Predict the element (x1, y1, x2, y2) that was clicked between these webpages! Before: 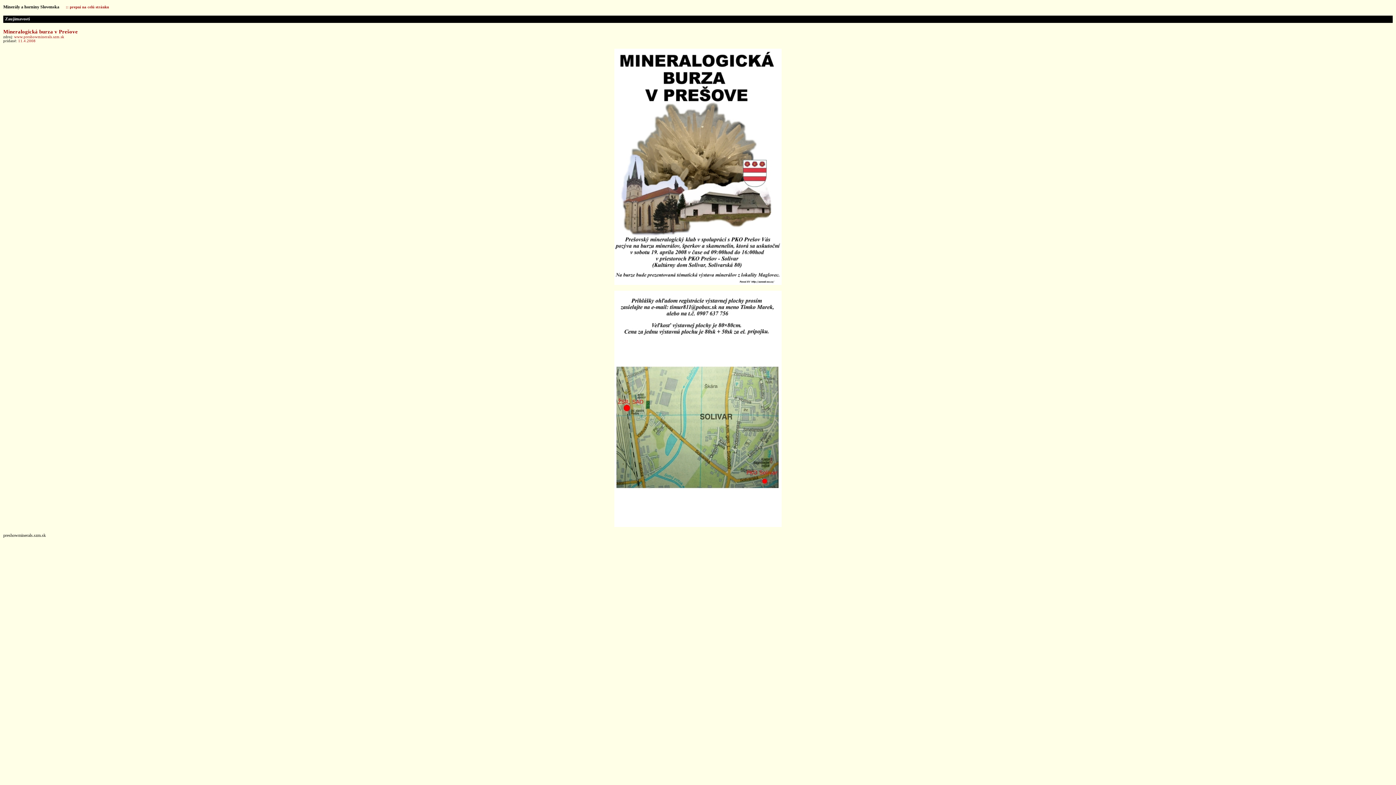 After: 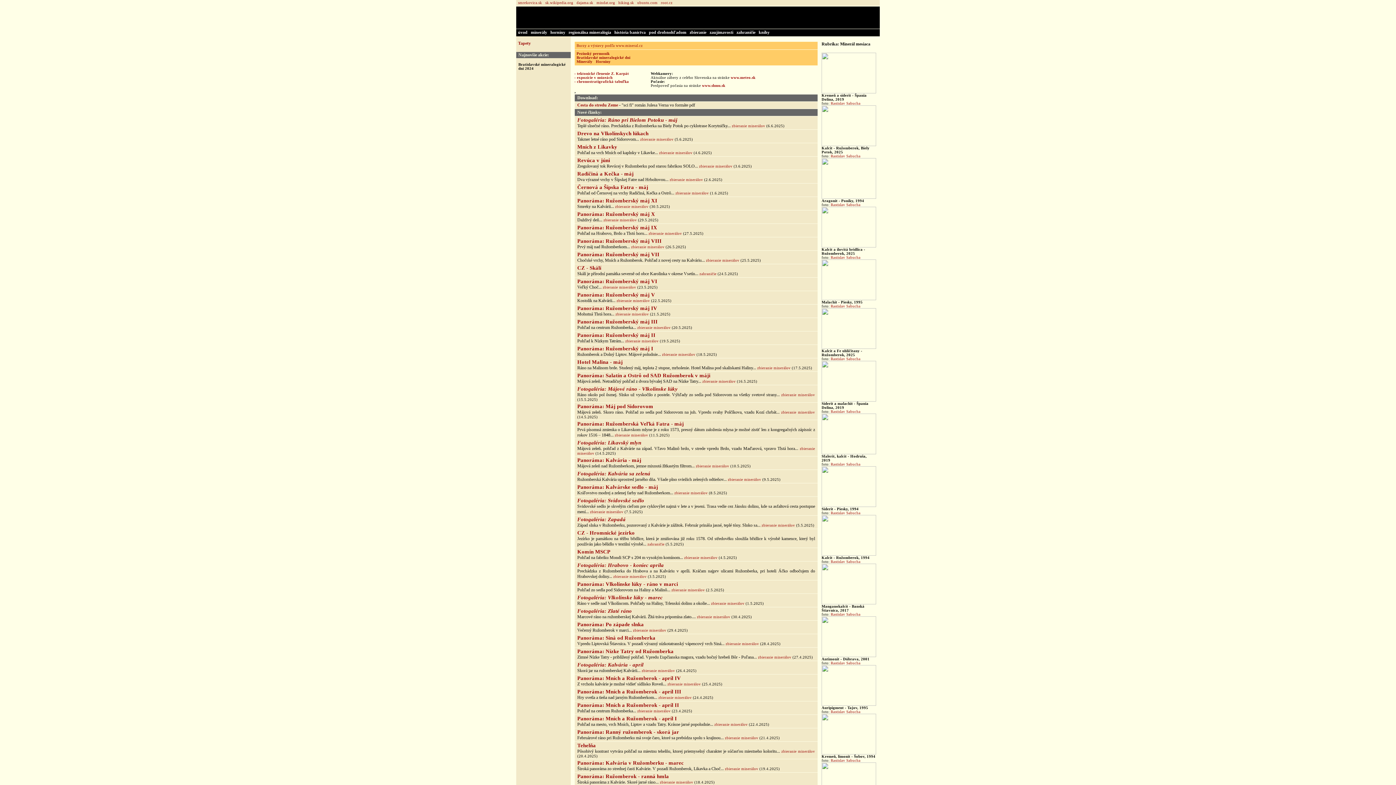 Action: bbox: (65, 3, 109, 9) label: :: prepni na celú stránku